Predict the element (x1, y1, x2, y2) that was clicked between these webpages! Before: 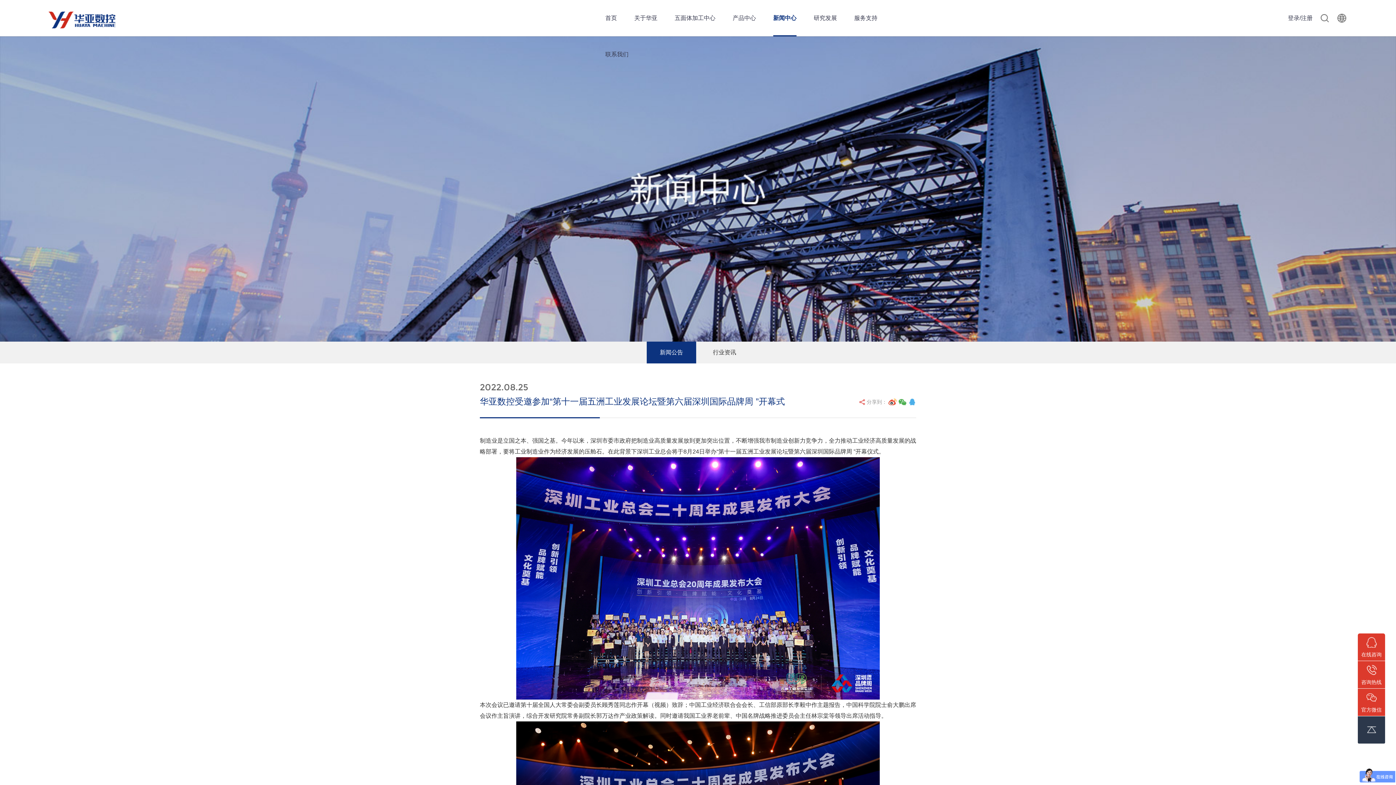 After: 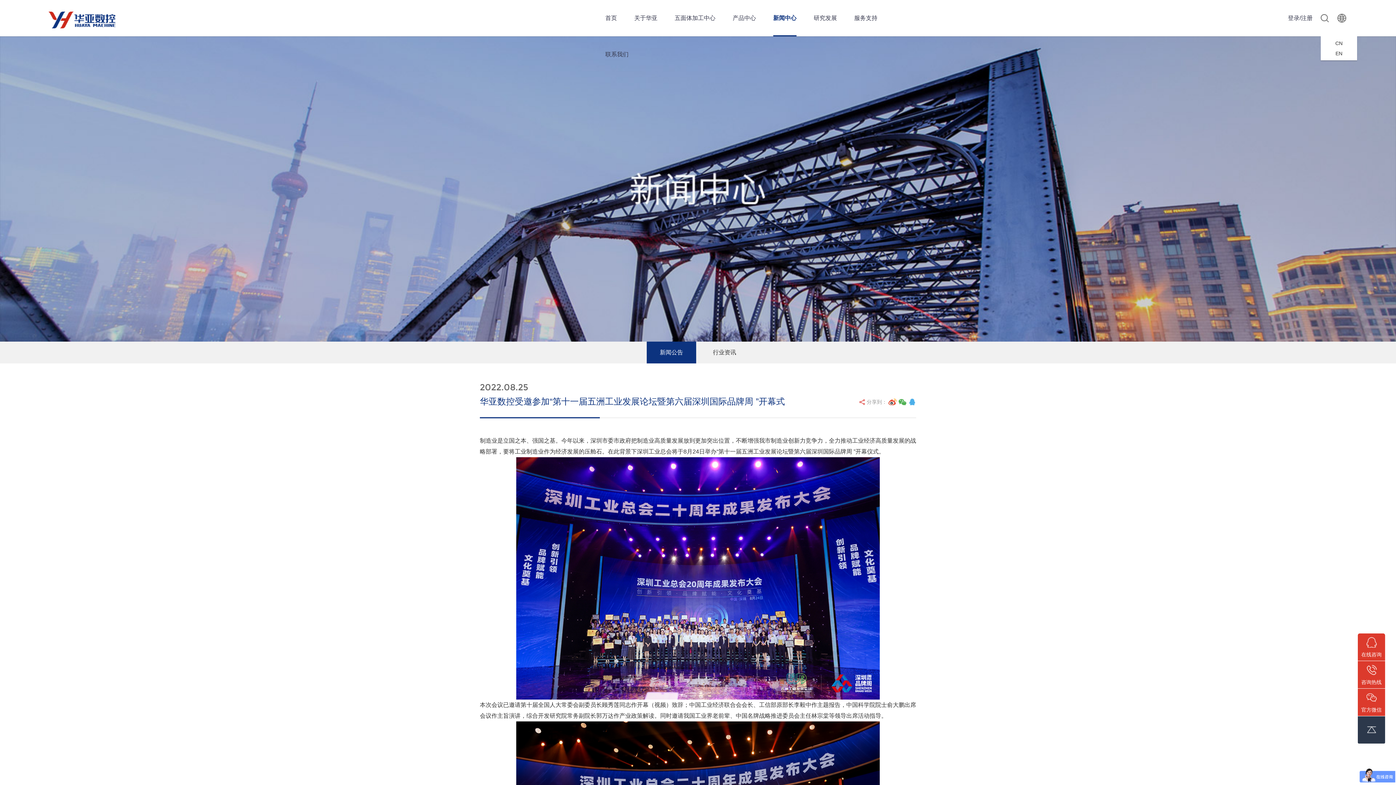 Action: bbox: (1336, 0, 1347, 36)